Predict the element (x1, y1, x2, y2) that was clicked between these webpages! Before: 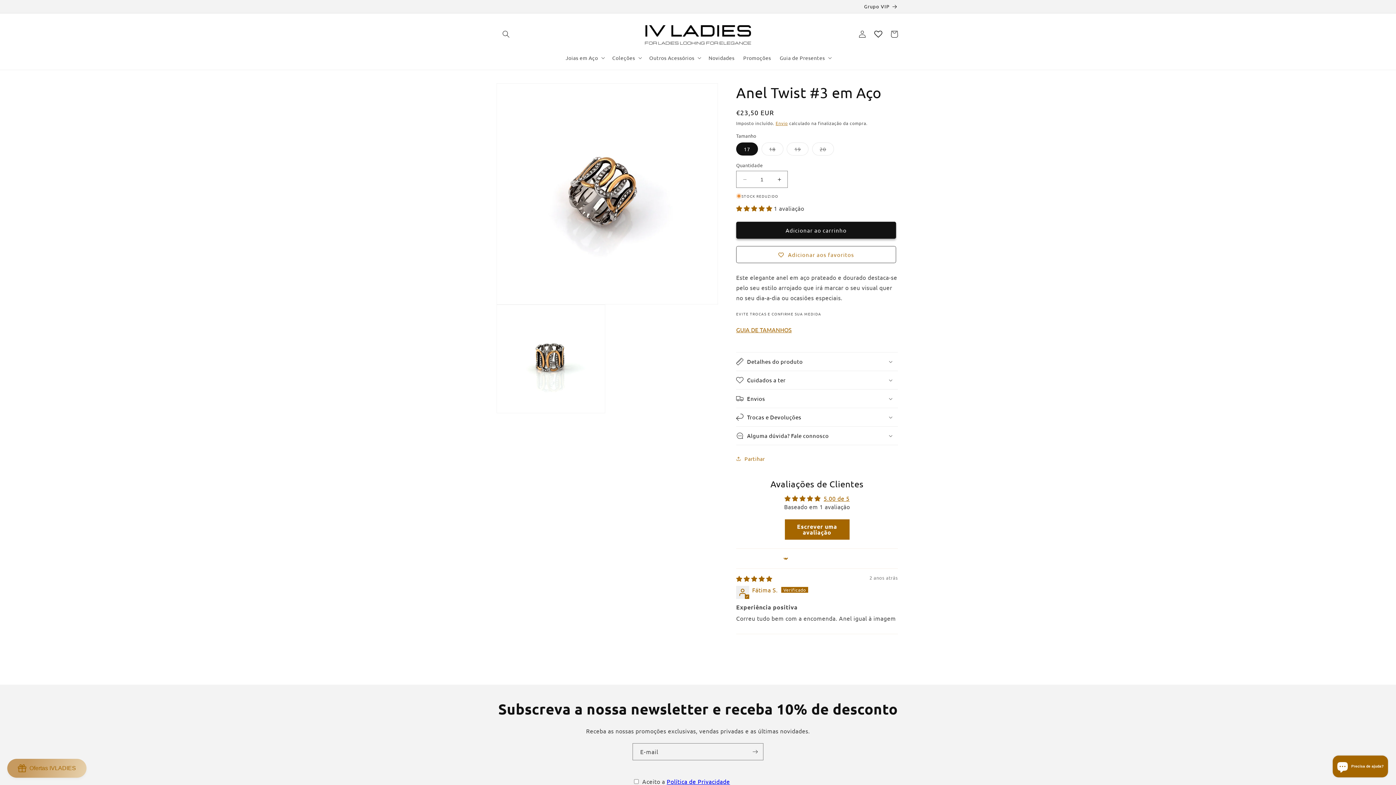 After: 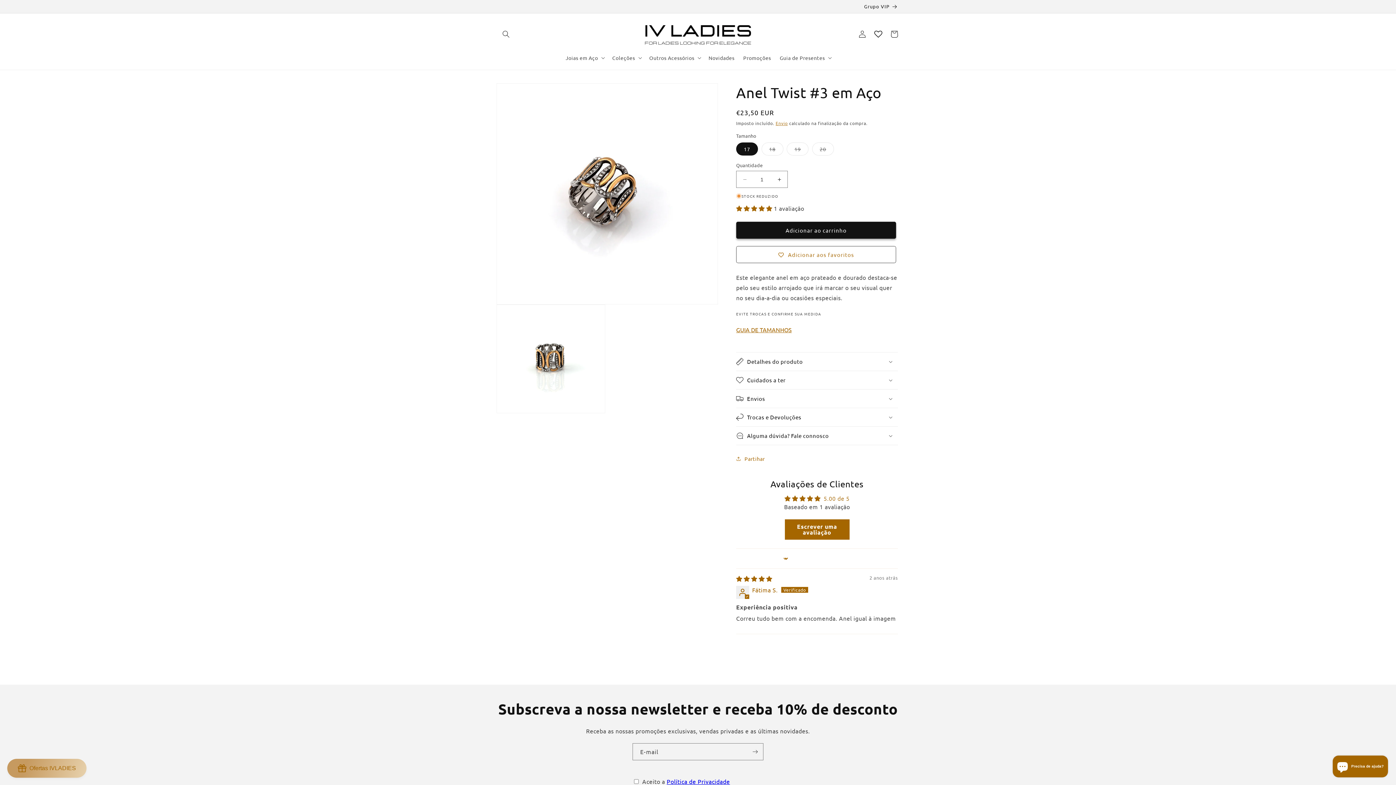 Action: bbox: (823, 495, 849, 502) label: 5.00 de 5